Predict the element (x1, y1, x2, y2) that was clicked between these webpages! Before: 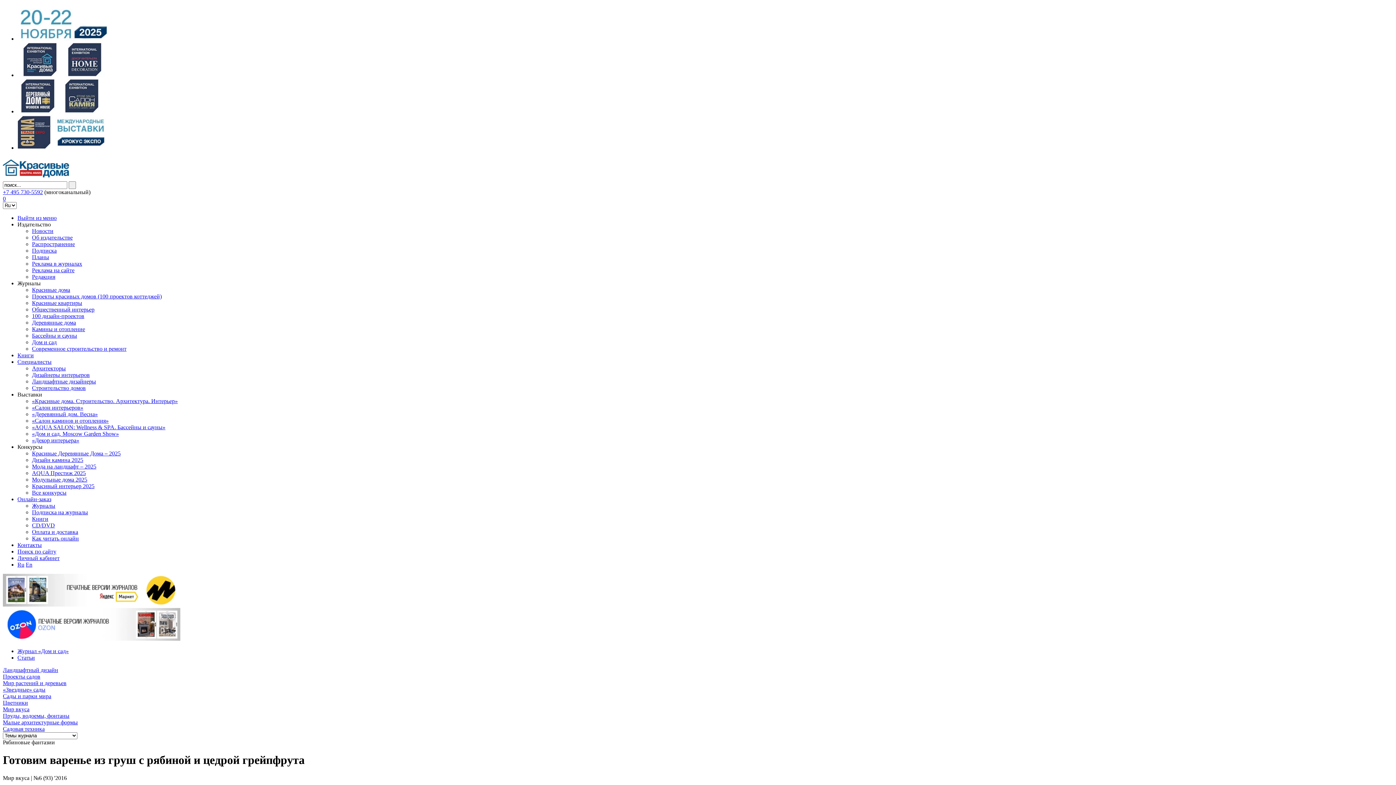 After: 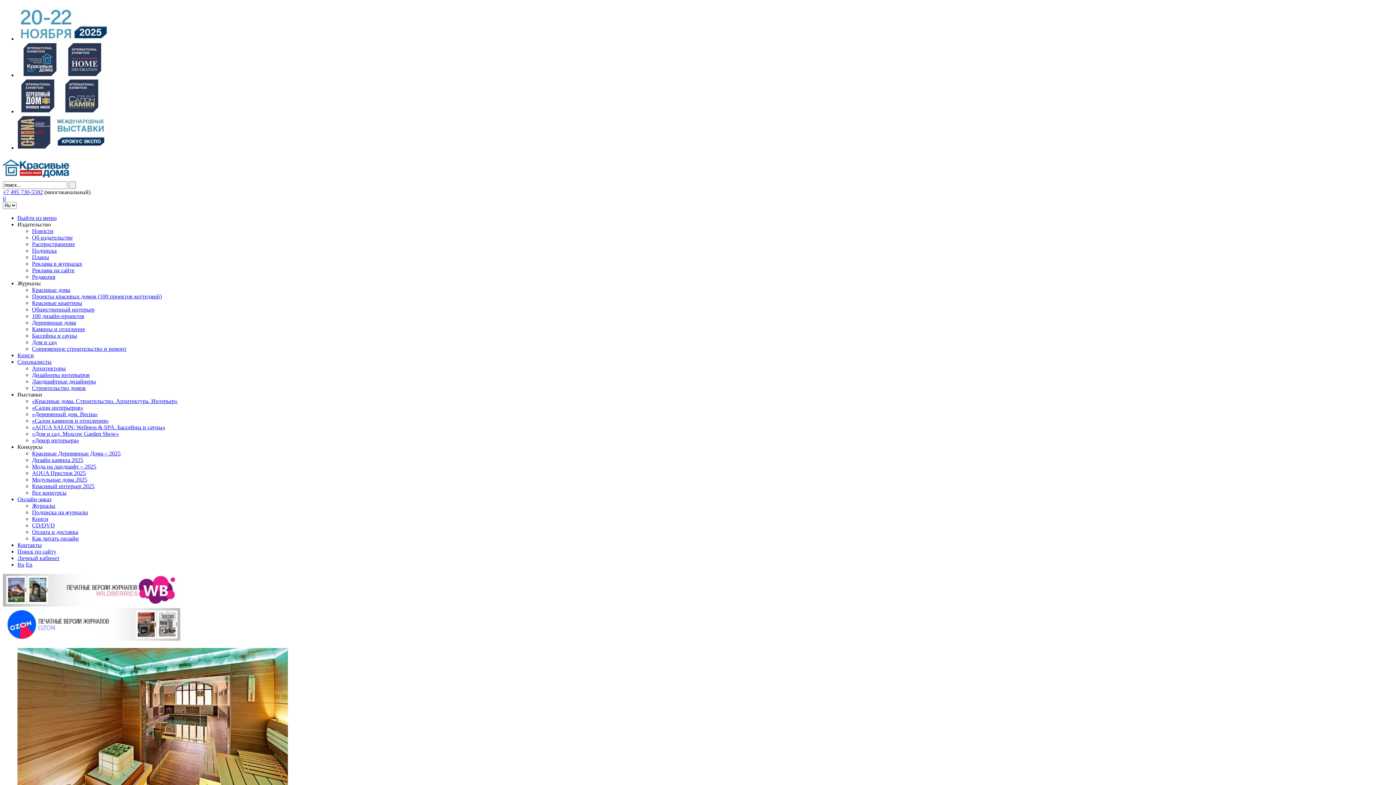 Action: label: Бассейны и сауны bbox: (32, 332, 77, 338)